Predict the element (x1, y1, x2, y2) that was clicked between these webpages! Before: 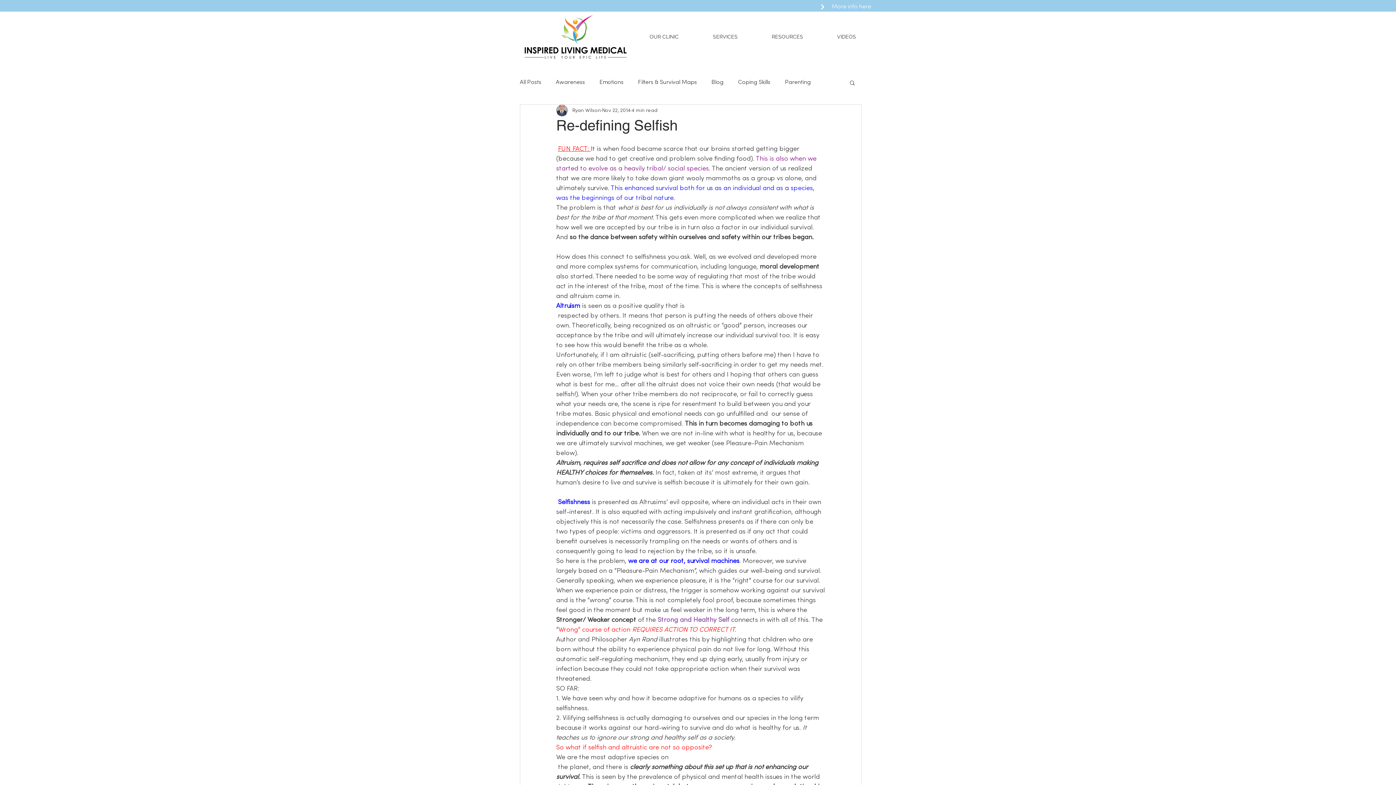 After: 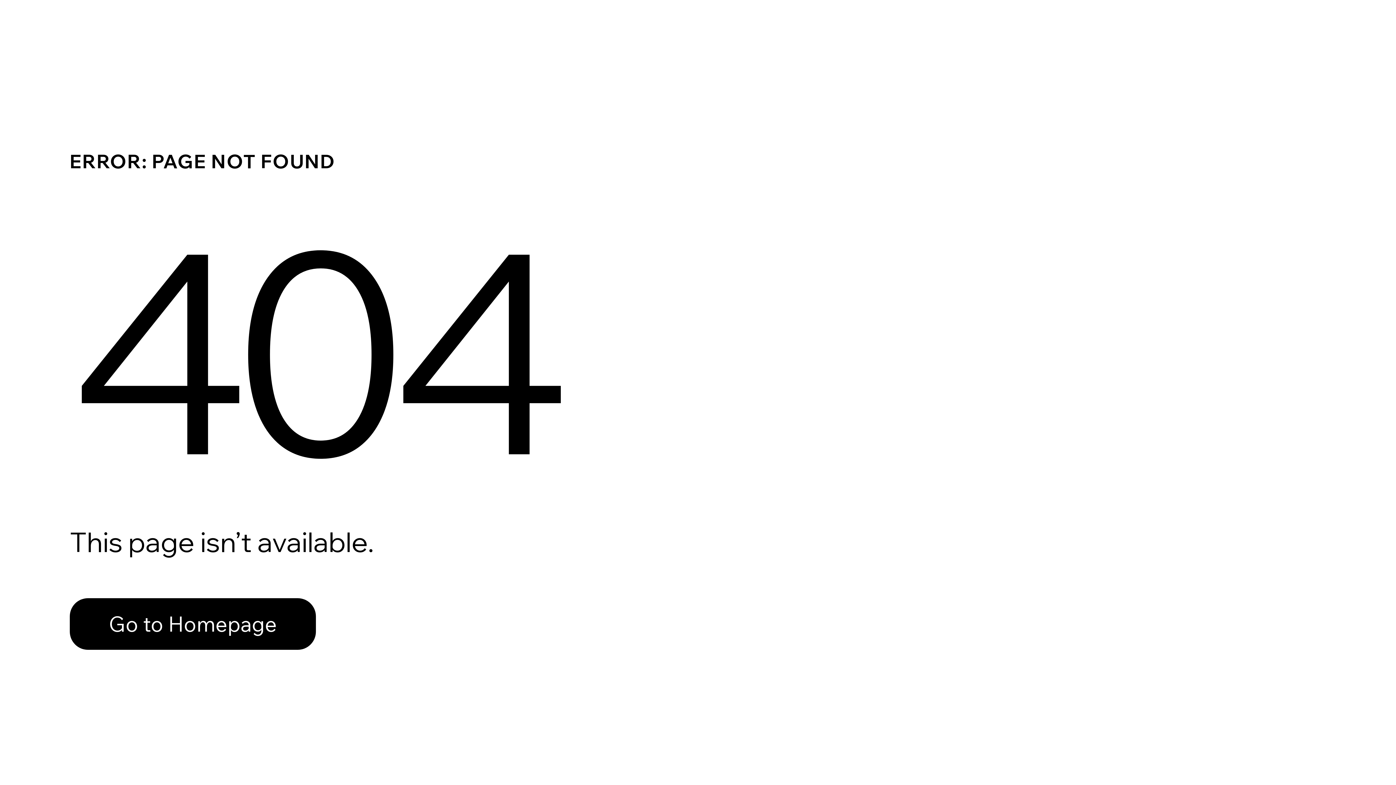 Action: label:   bbox: (729, 617, 731, 623)